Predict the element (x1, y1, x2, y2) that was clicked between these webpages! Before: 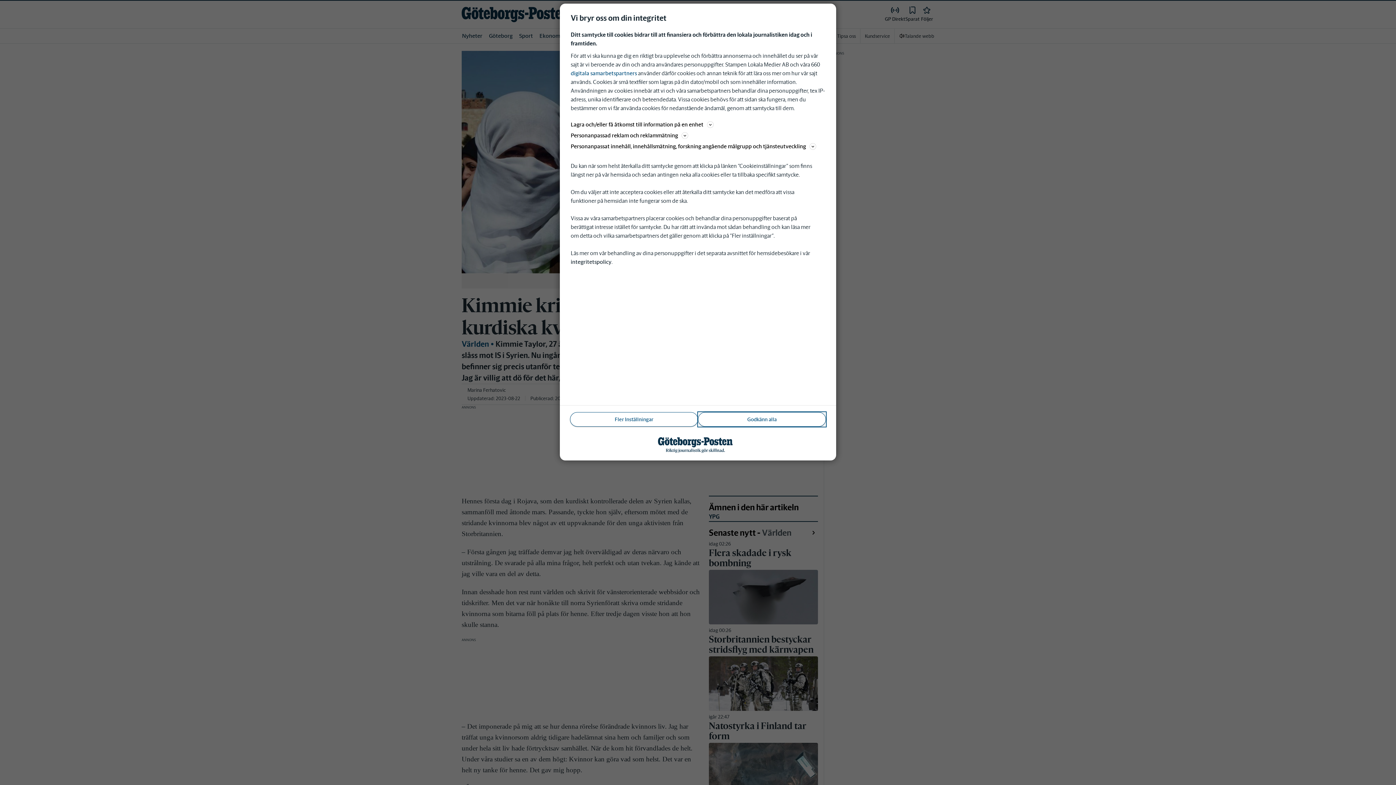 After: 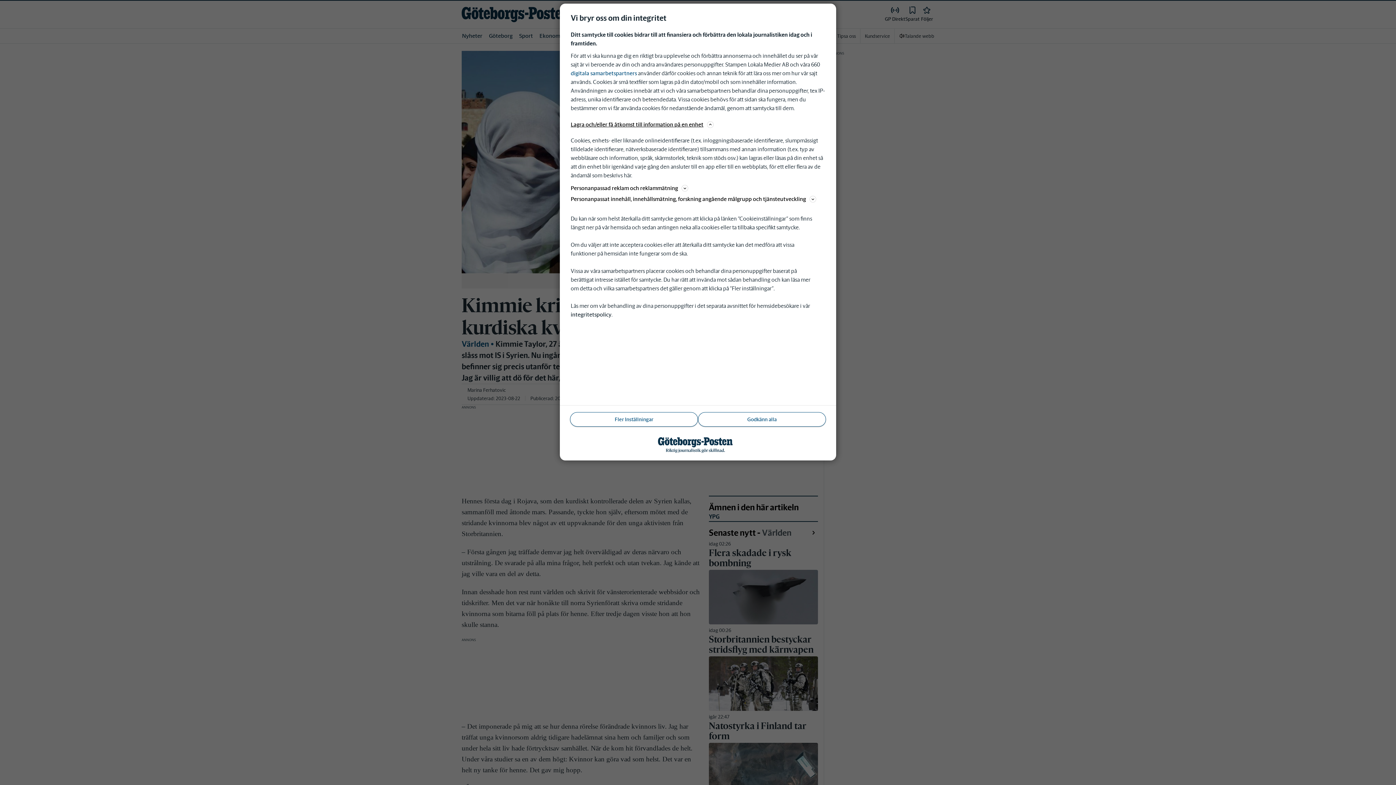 Action: bbox: (570, 120, 825, 129) label: Lagra och/eller få åtkomst till information på en enhet